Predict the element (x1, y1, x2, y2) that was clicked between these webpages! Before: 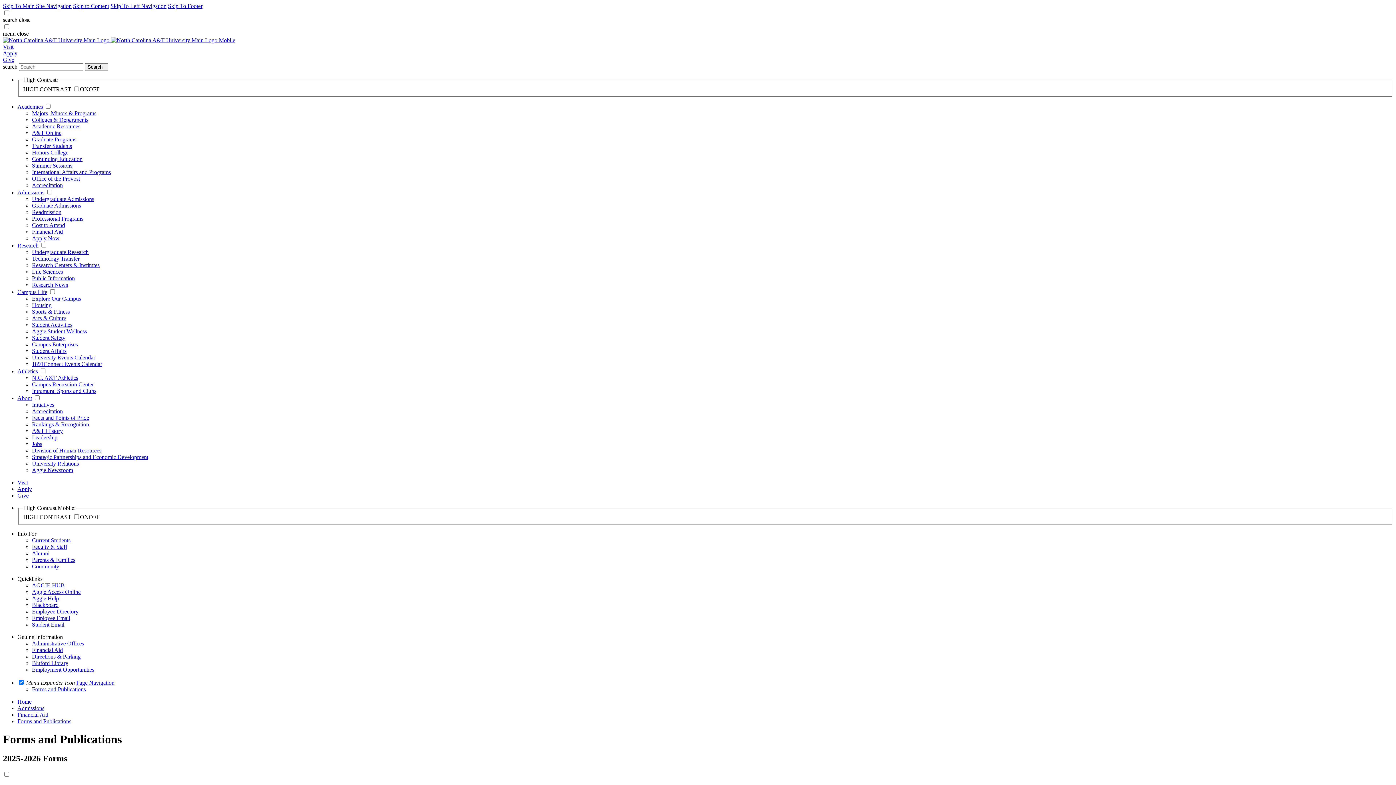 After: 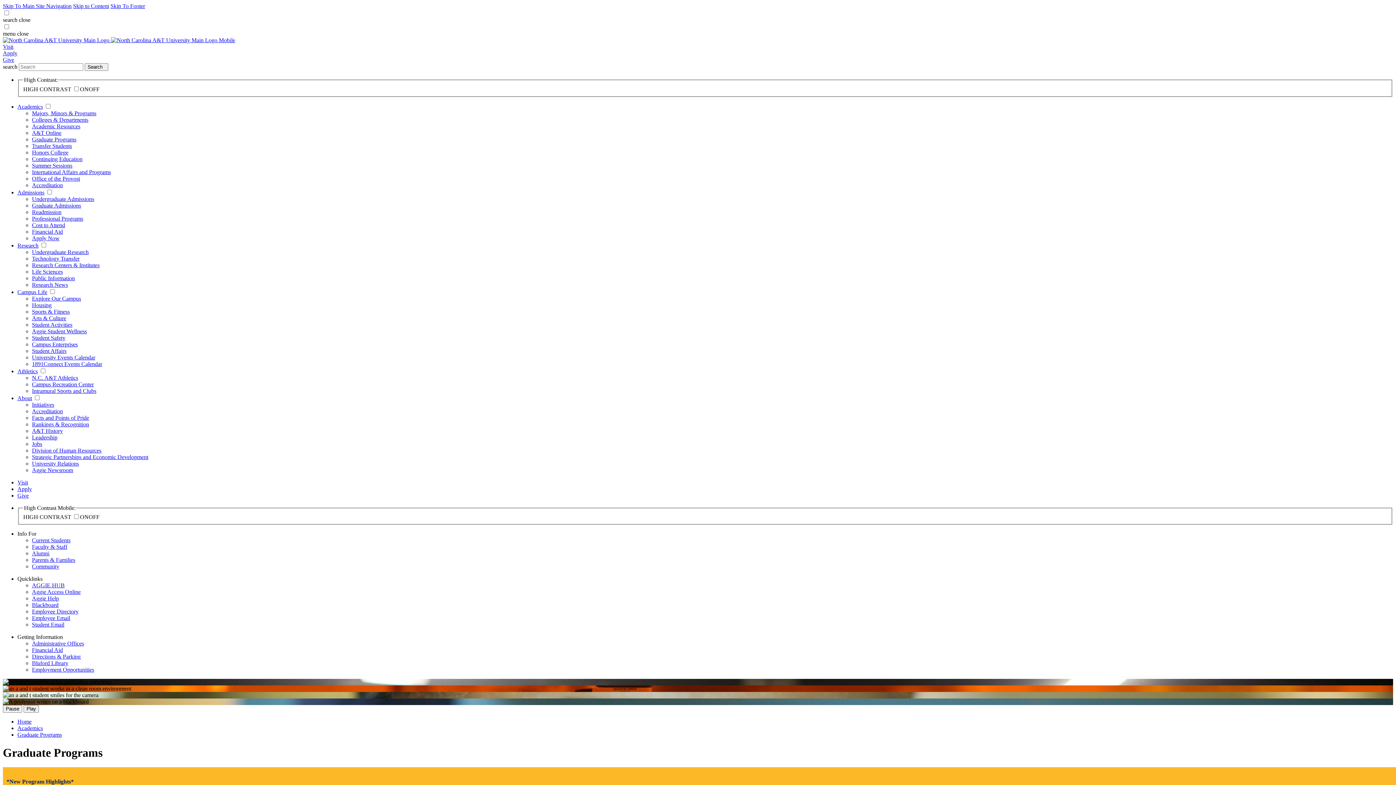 Action: label: Graduate Programs bbox: (32, 136, 76, 142)